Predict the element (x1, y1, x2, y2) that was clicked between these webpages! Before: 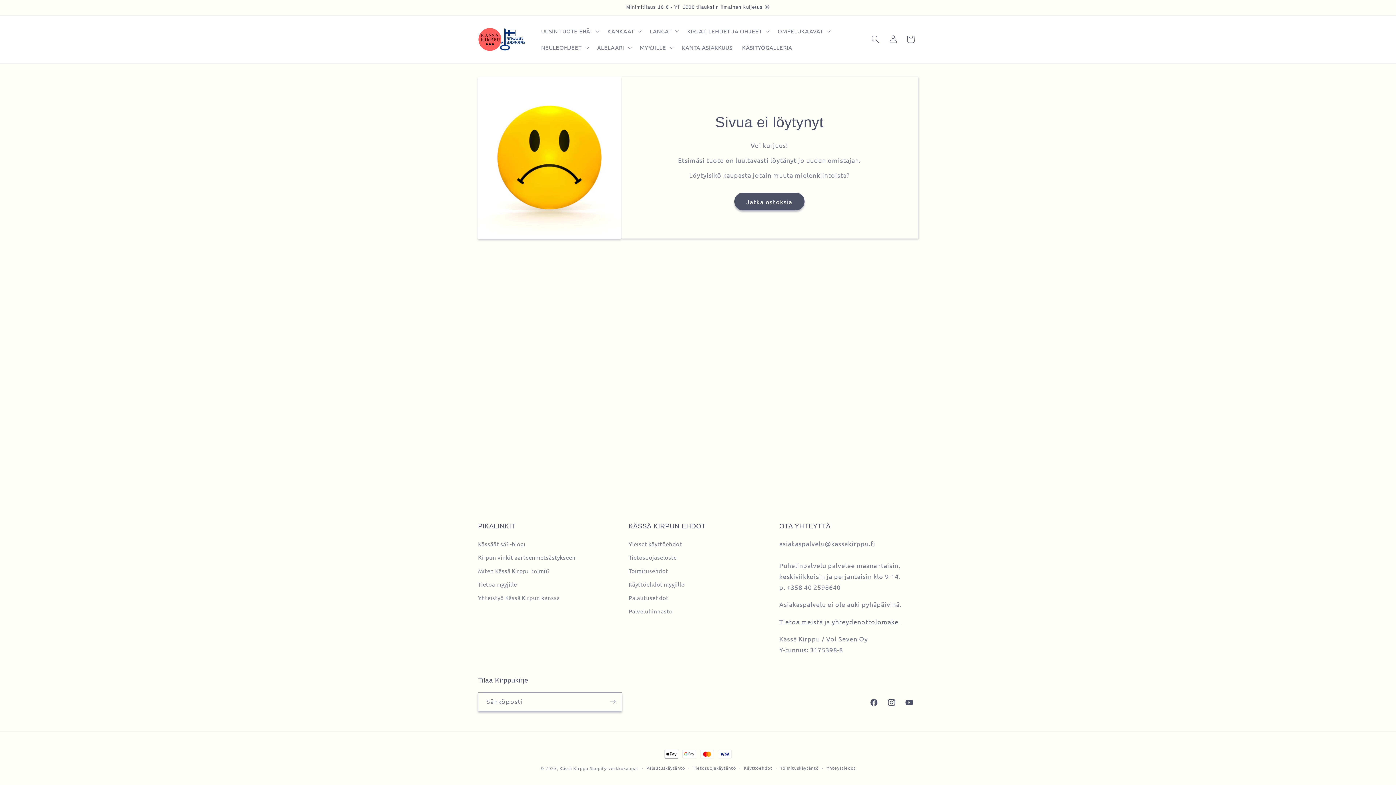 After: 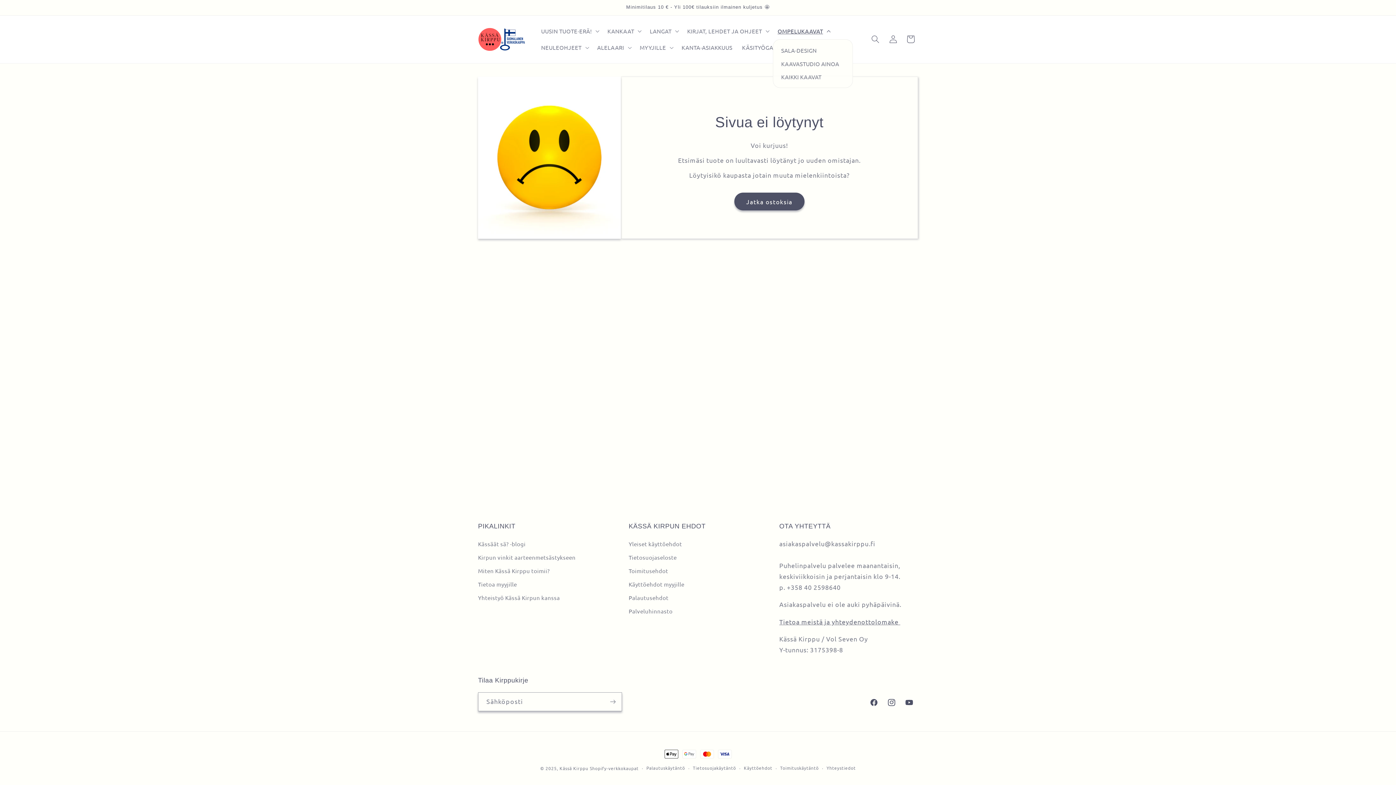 Action: label: OMPELUKAAVAT bbox: (773, 22, 834, 39)